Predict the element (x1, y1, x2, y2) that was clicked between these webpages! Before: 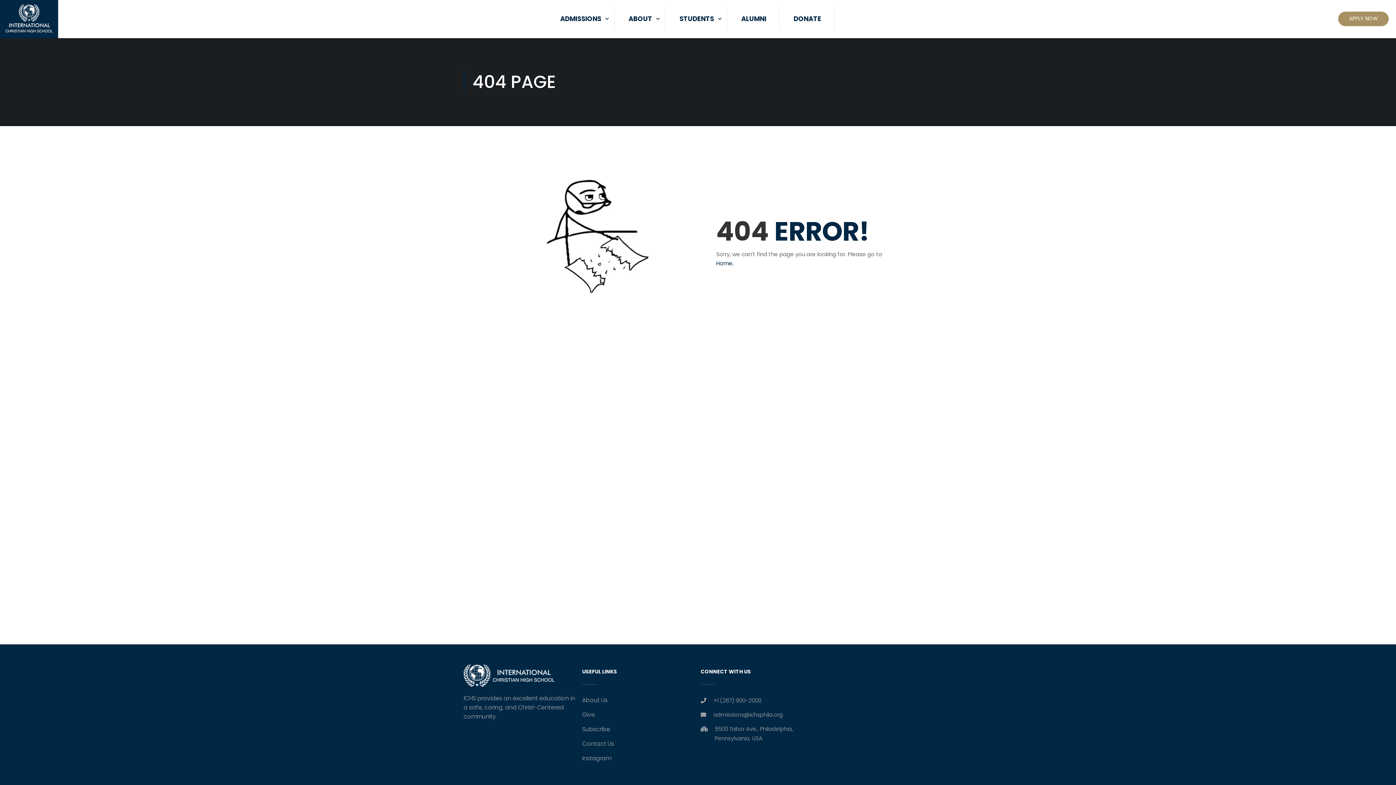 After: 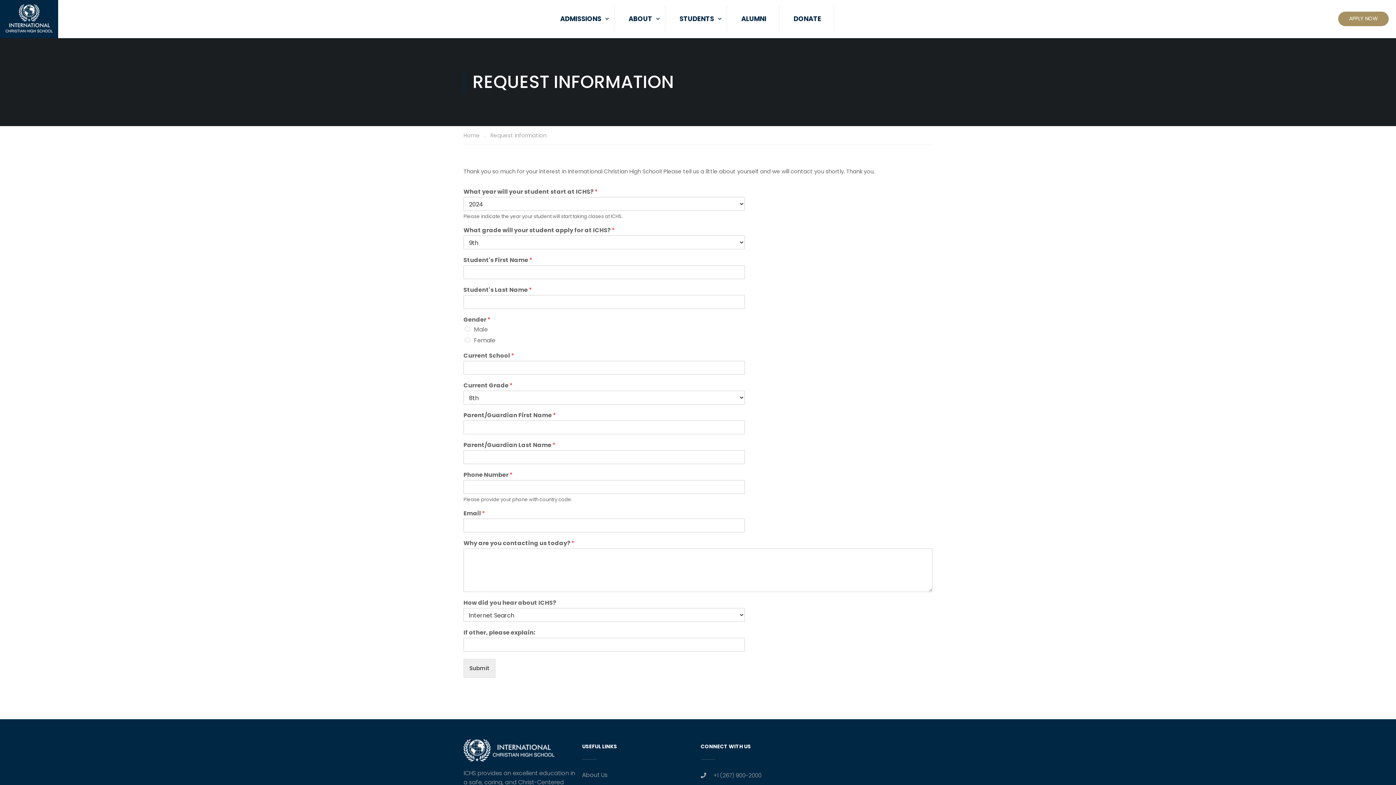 Action: bbox: (1338, 11, 1389, 26) label: APPLY NOW